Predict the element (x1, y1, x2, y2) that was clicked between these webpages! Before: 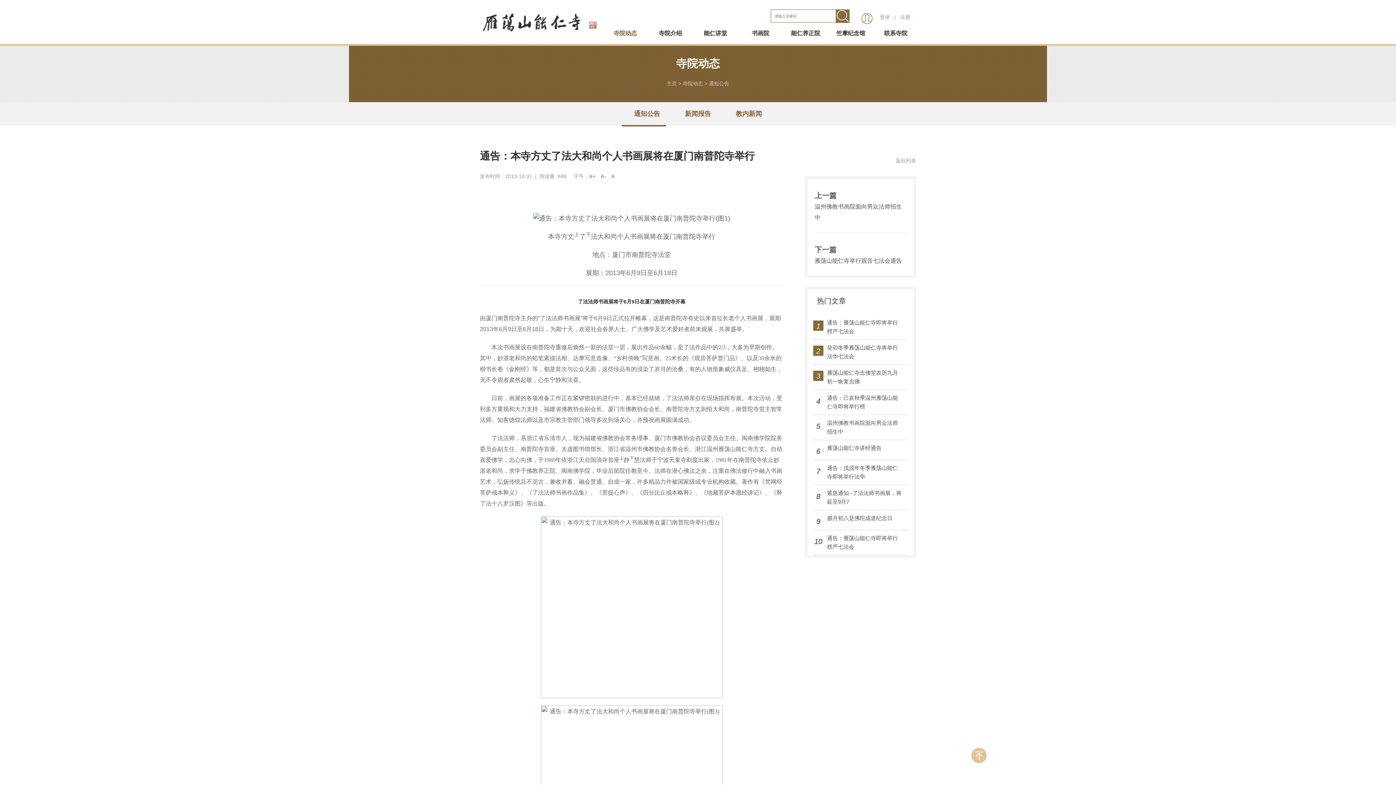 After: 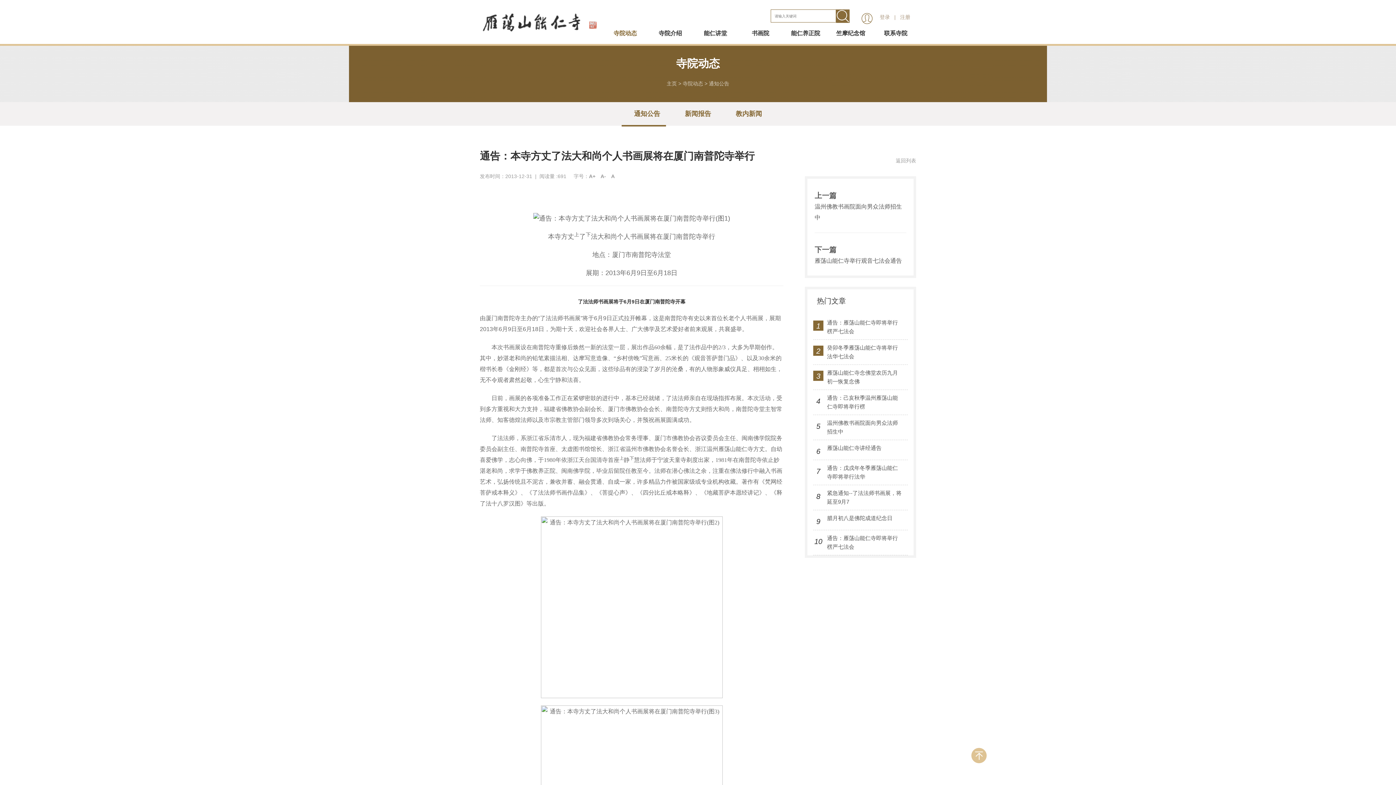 Action: label:   |   bbox: (891, 14, 898, 20)